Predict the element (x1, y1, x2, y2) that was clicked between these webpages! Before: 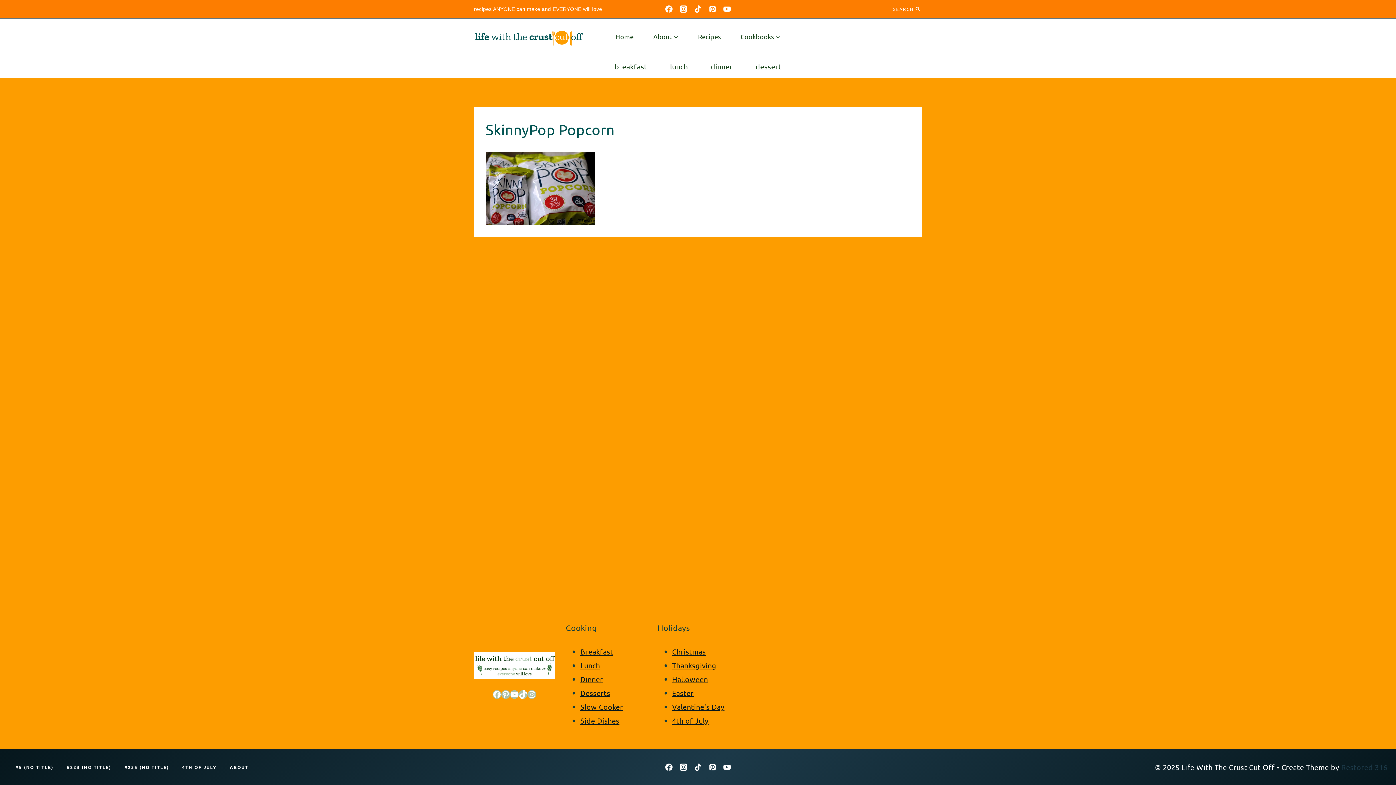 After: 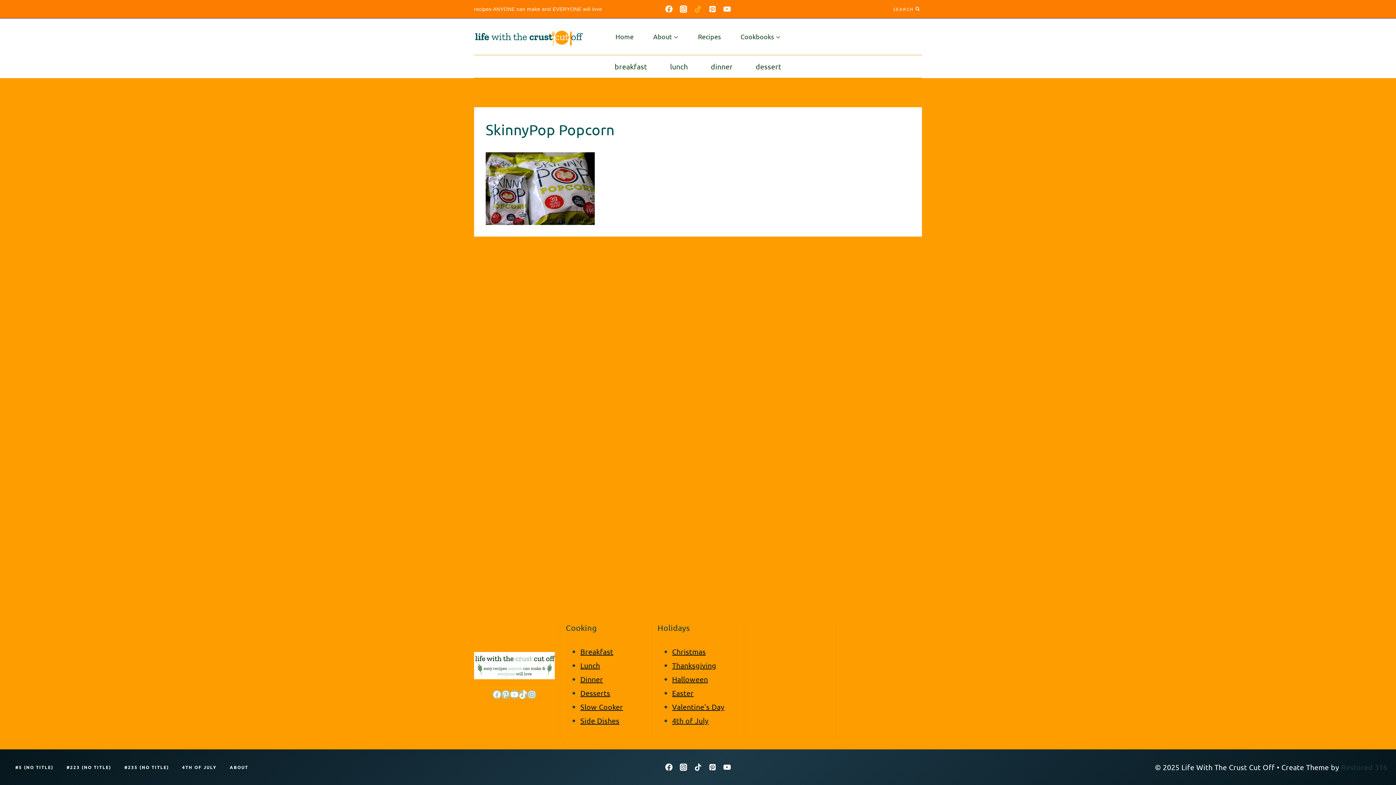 Action: bbox: (690, 1, 705, 16) label: TikTok